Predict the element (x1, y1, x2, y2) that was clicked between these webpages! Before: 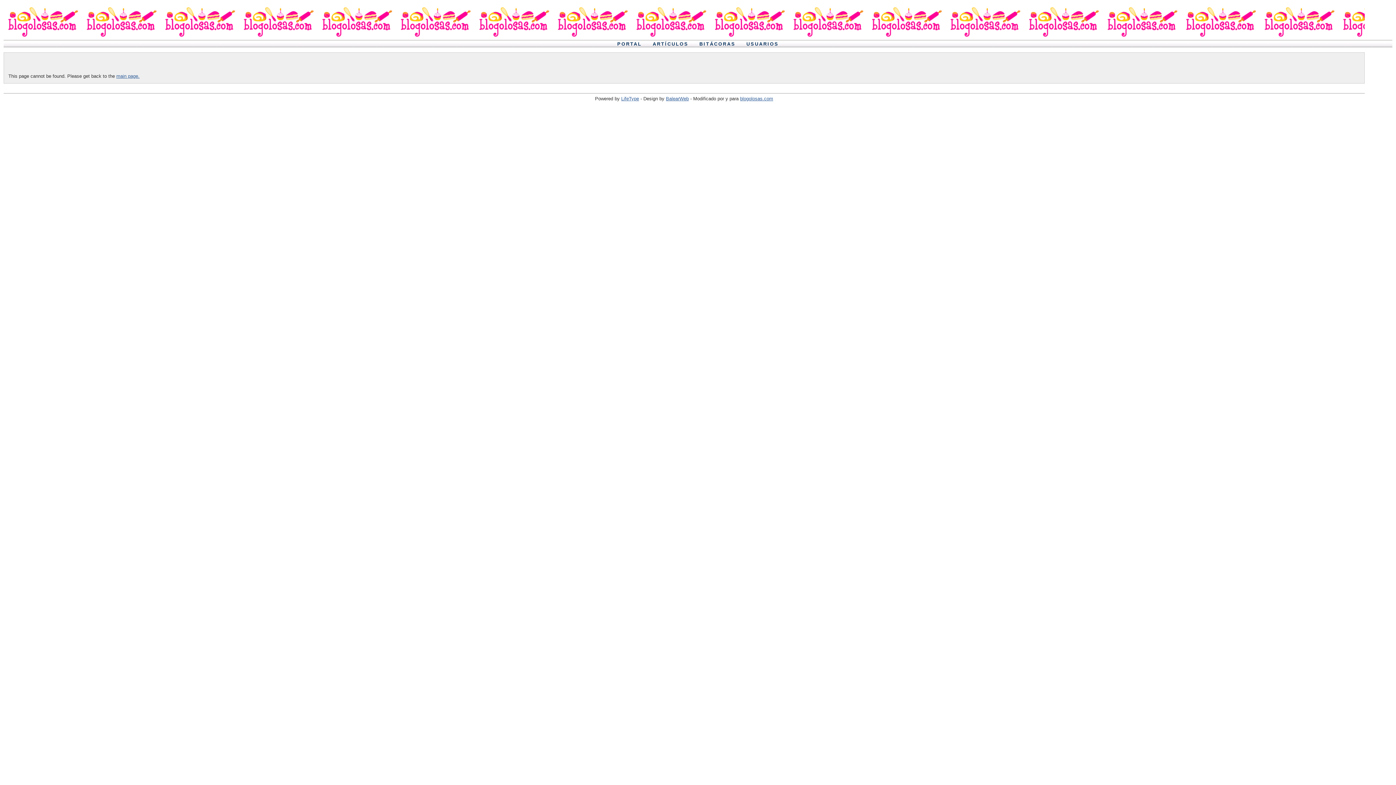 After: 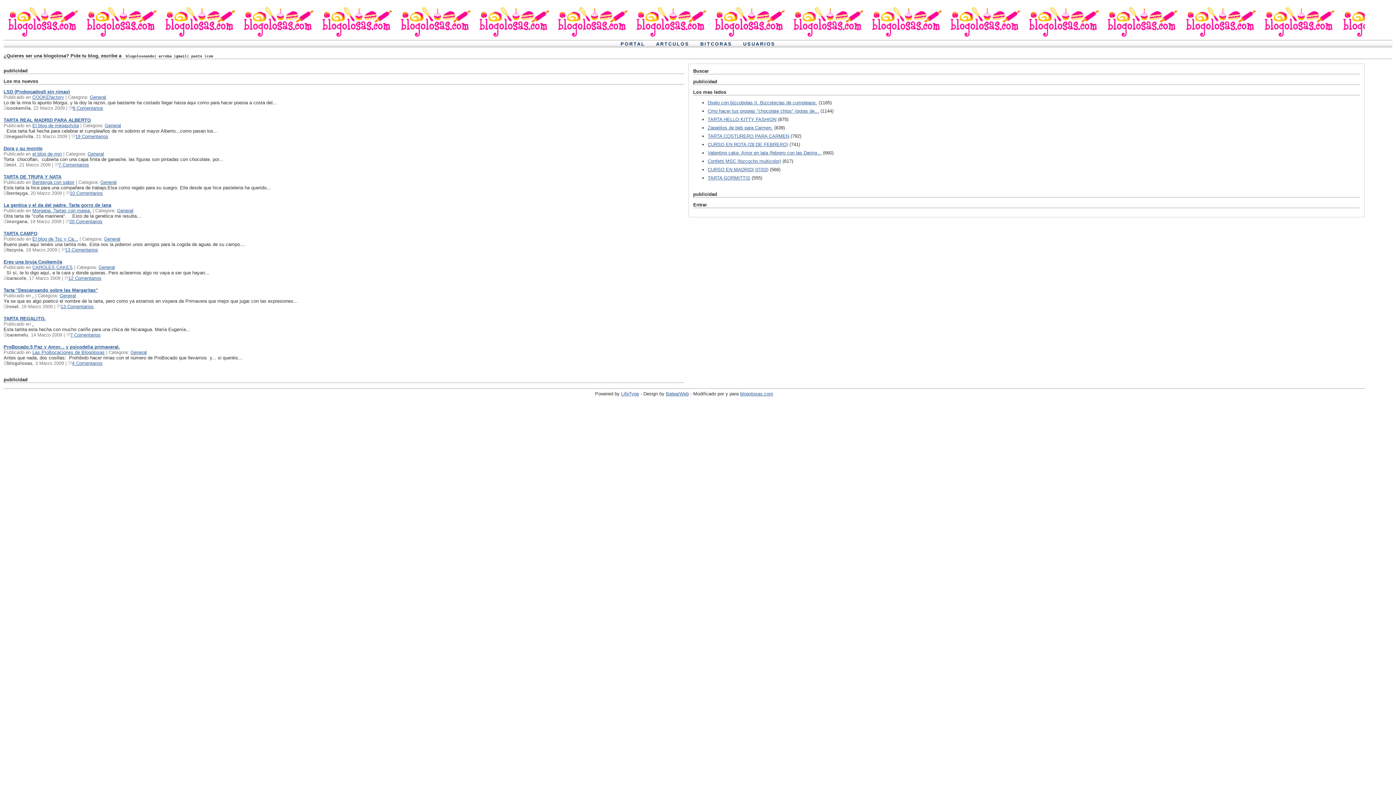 Action: bbox: (612, 40, 646, 47) label: PORTAL